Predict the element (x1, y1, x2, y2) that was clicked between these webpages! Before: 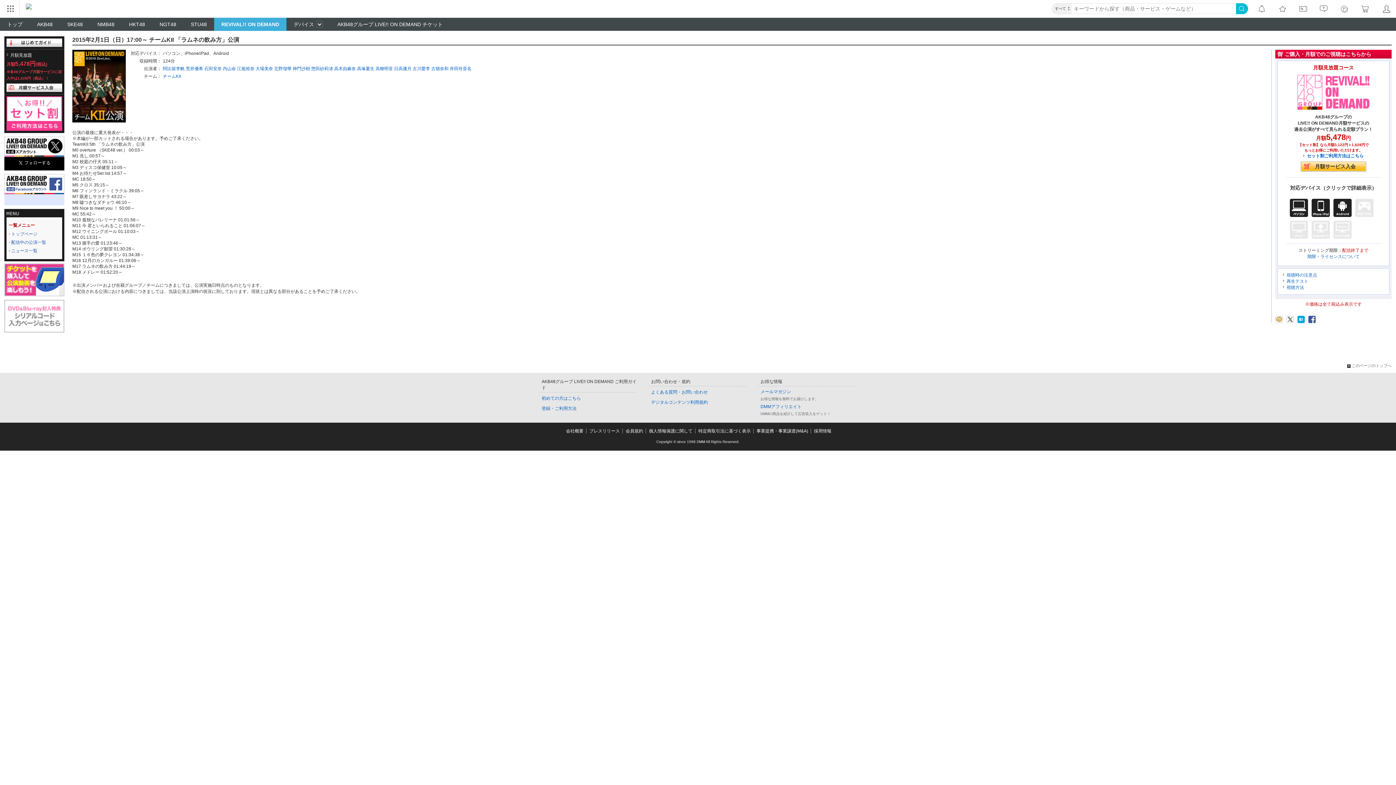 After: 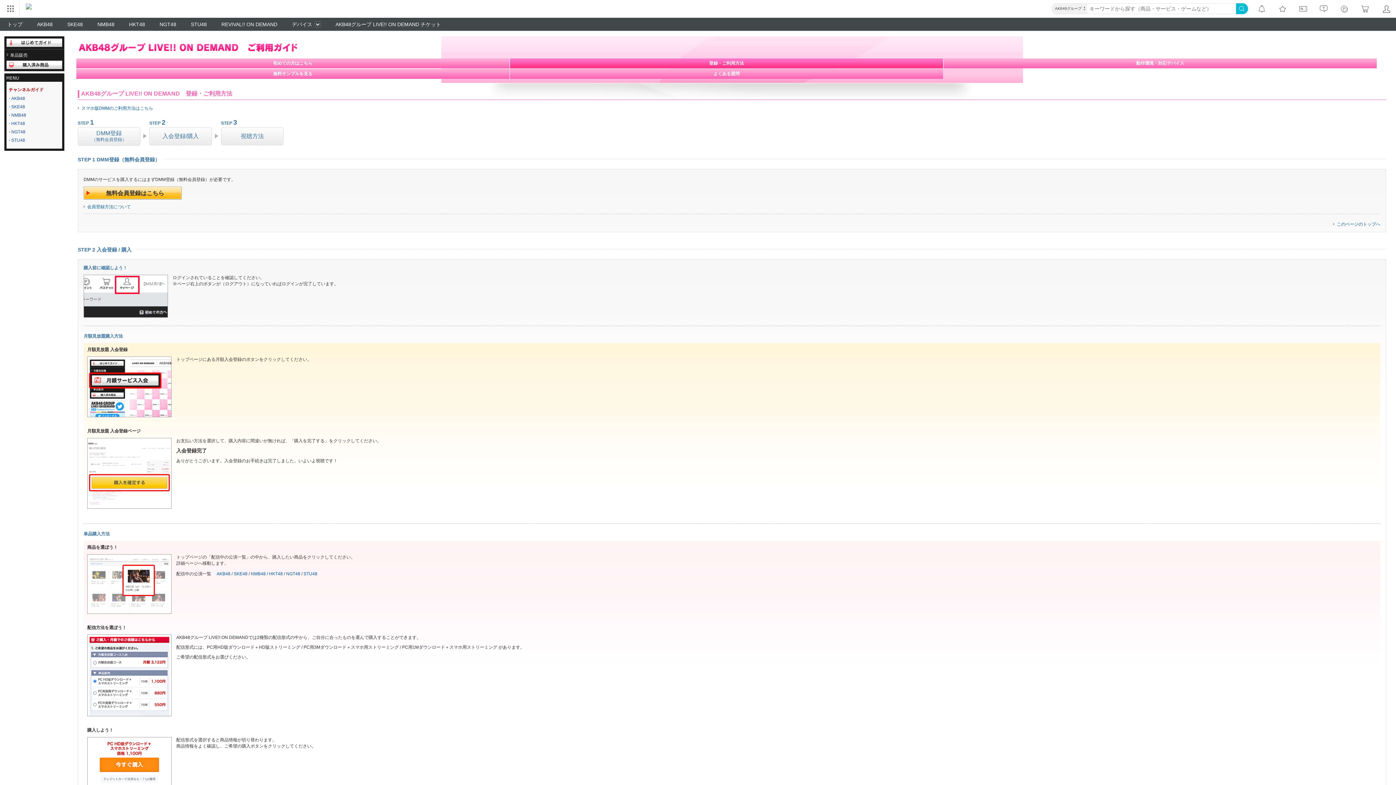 Action: bbox: (541, 406, 576, 411) label: 登録・ご利用方法